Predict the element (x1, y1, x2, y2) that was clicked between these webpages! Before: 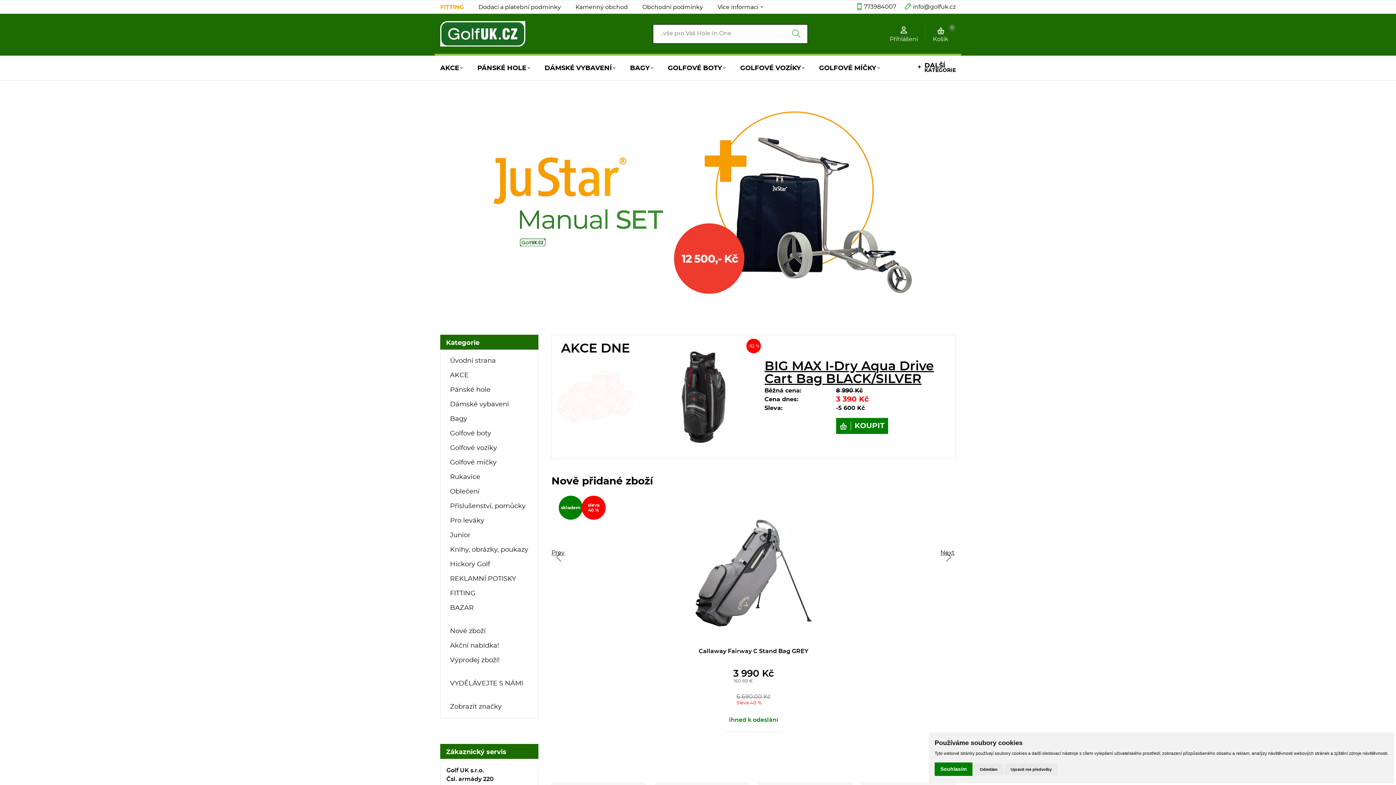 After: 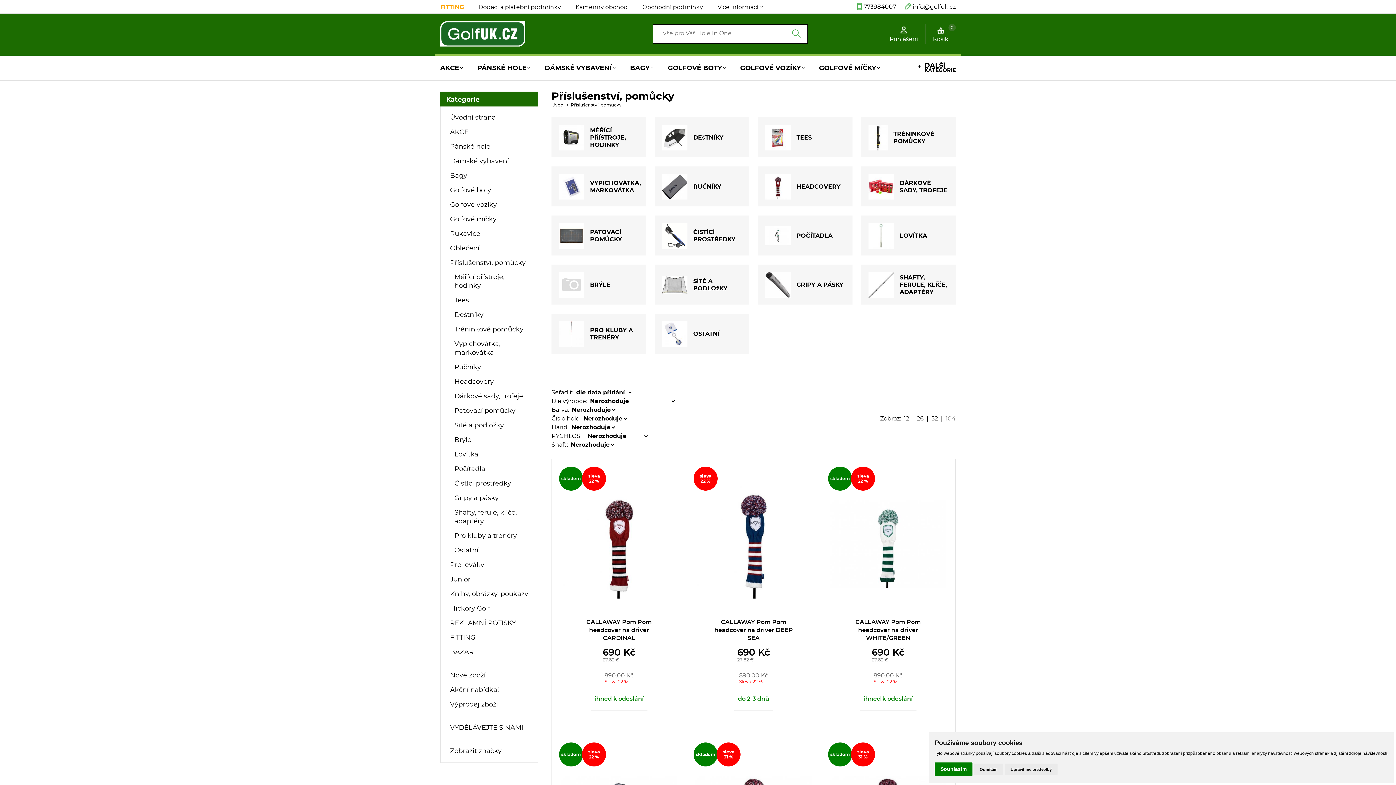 Action: label: Příslušenství, pomůcky bbox: (446, 279, 532, 288)